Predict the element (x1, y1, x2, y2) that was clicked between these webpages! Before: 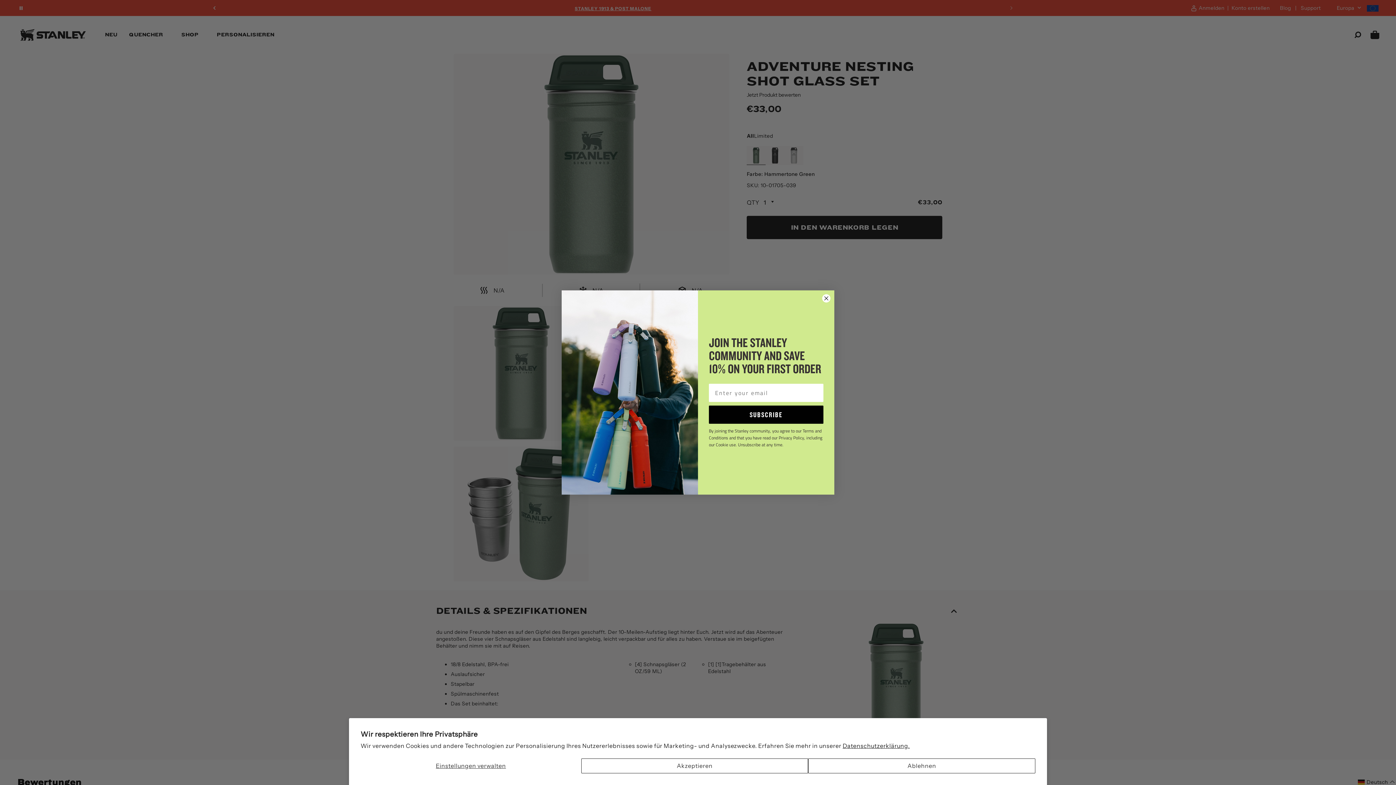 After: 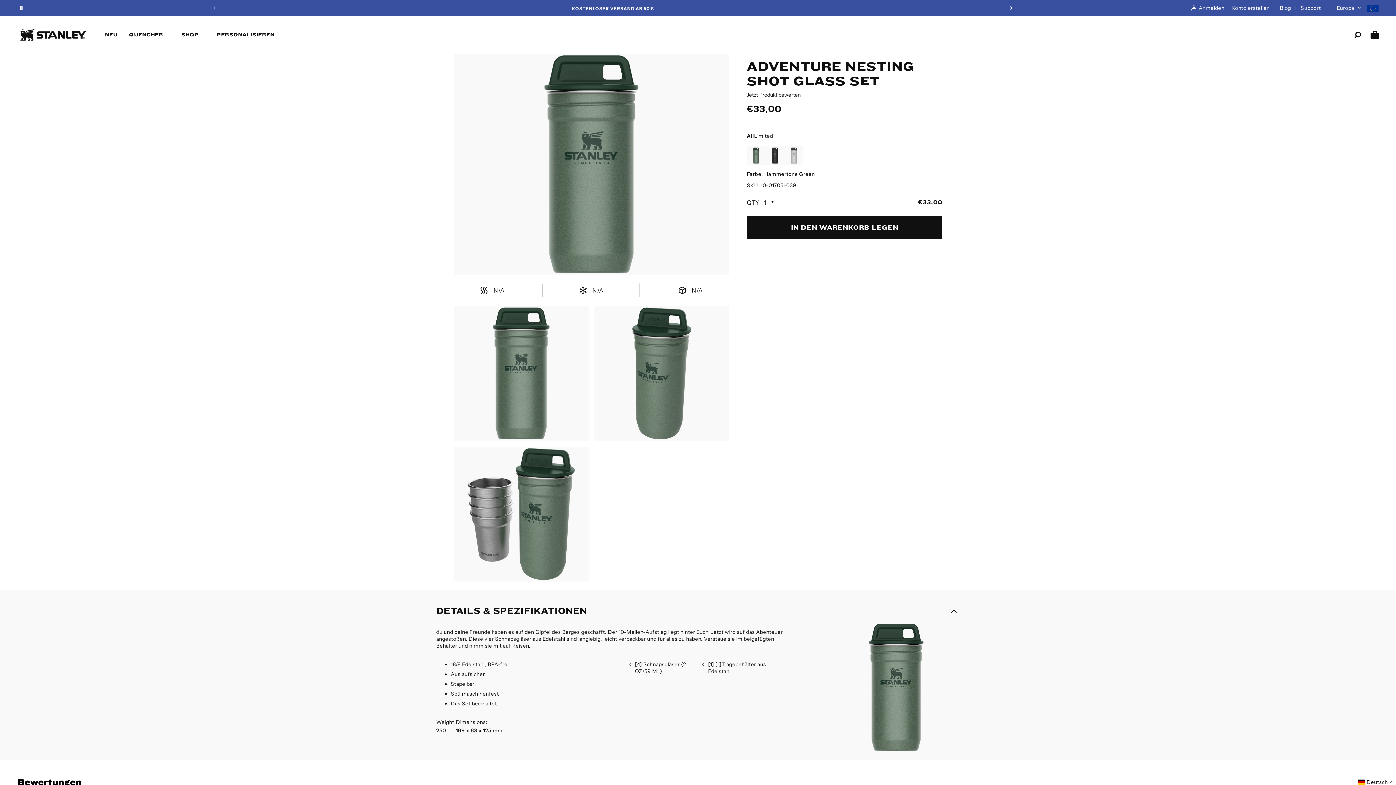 Action: label: Ablehnen bbox: (808, 758, 1035, 773)